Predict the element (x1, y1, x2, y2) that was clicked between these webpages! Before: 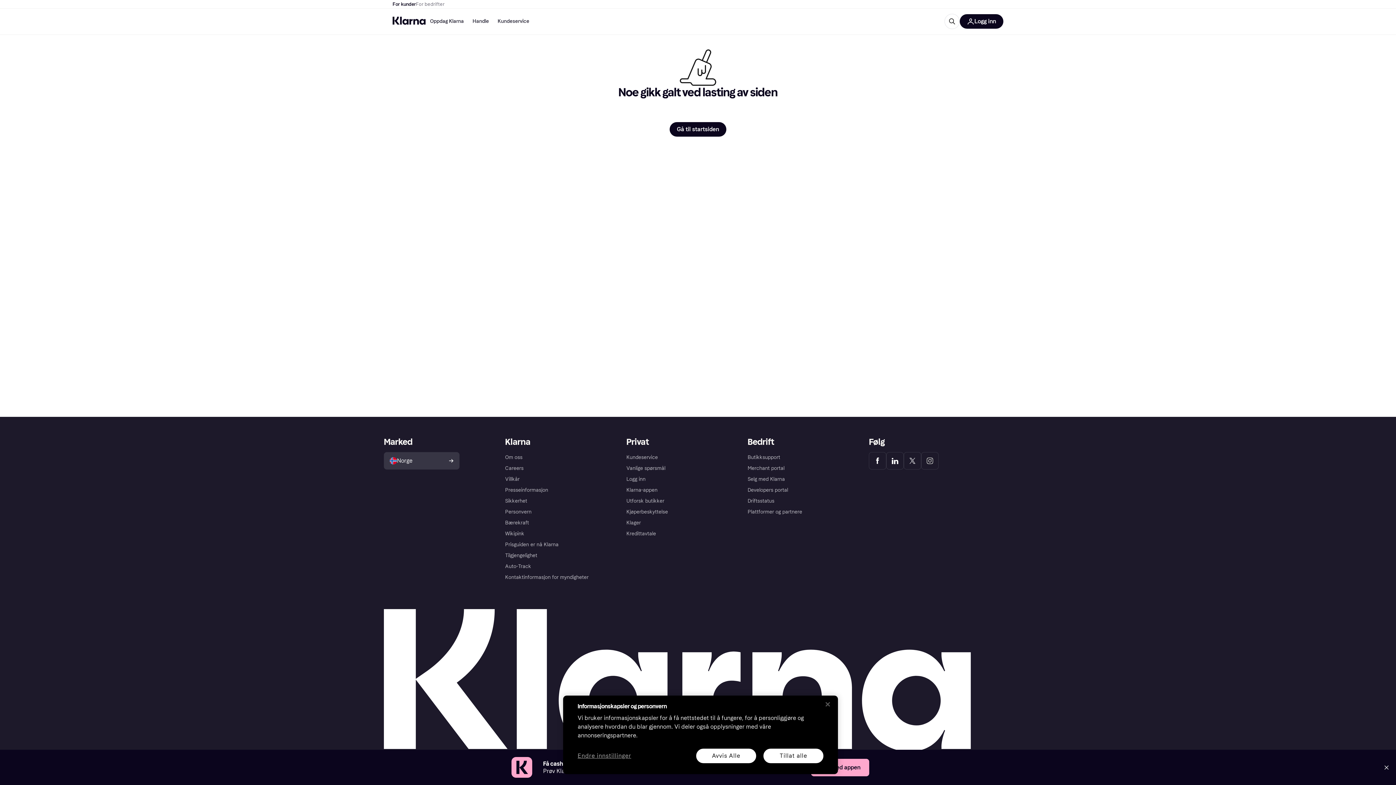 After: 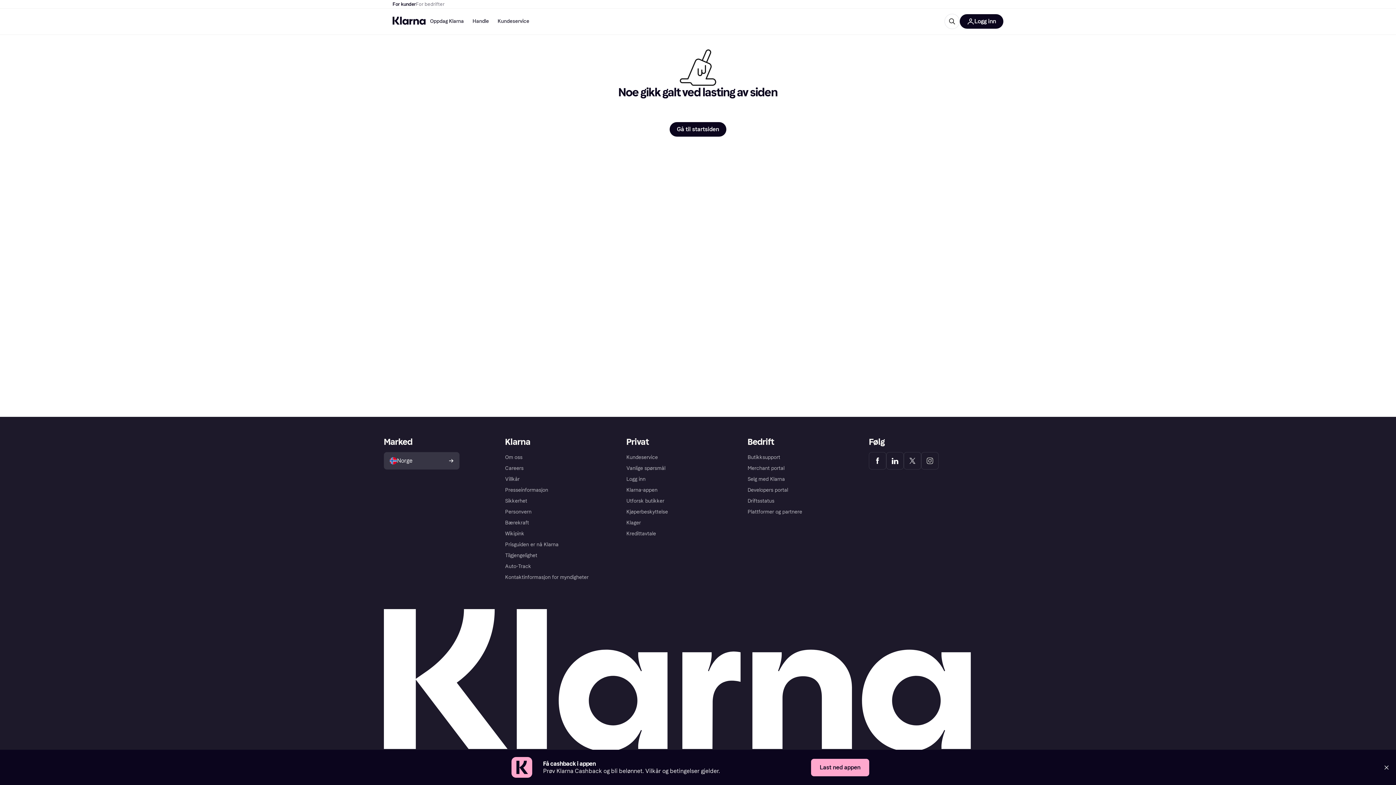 Action: bbox: (763, 749, 823, 763) label: Tillat alle